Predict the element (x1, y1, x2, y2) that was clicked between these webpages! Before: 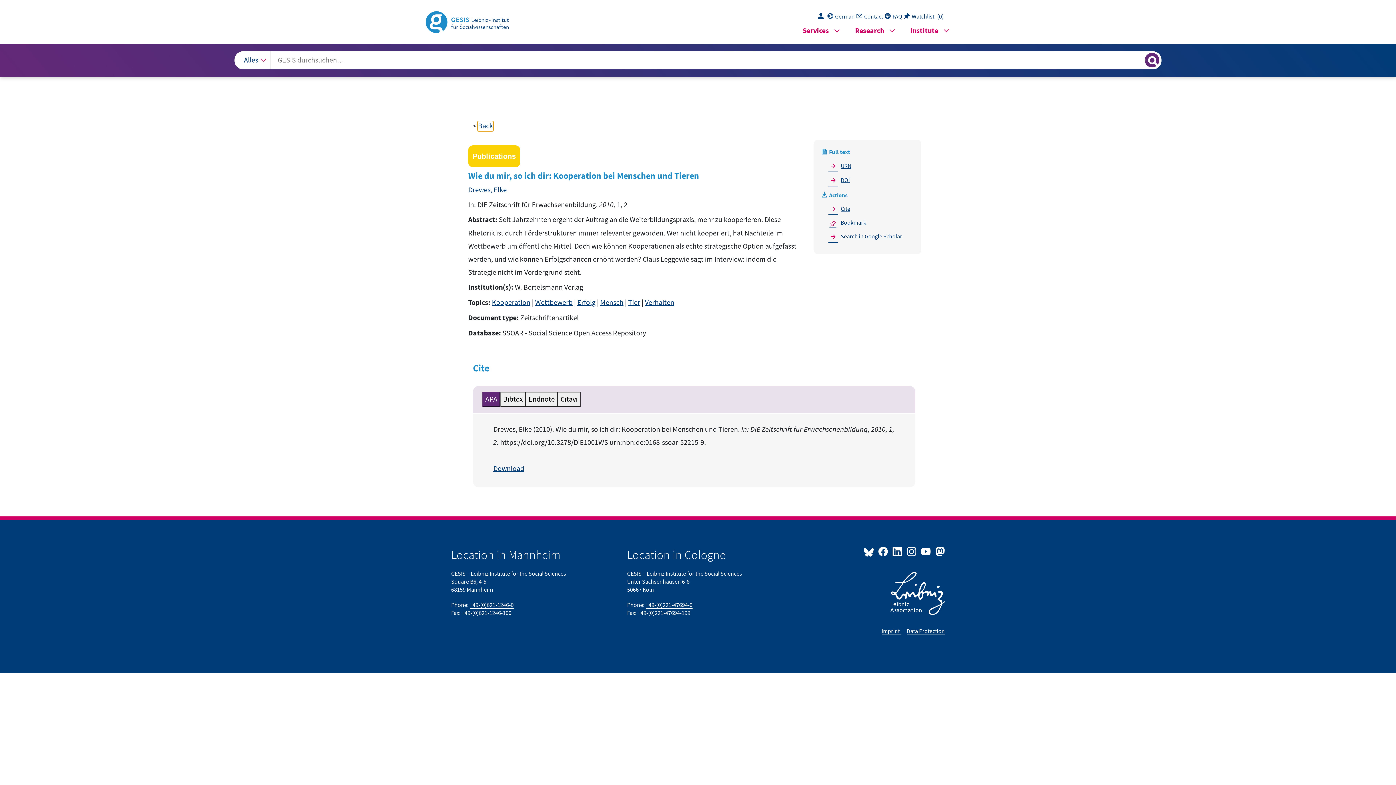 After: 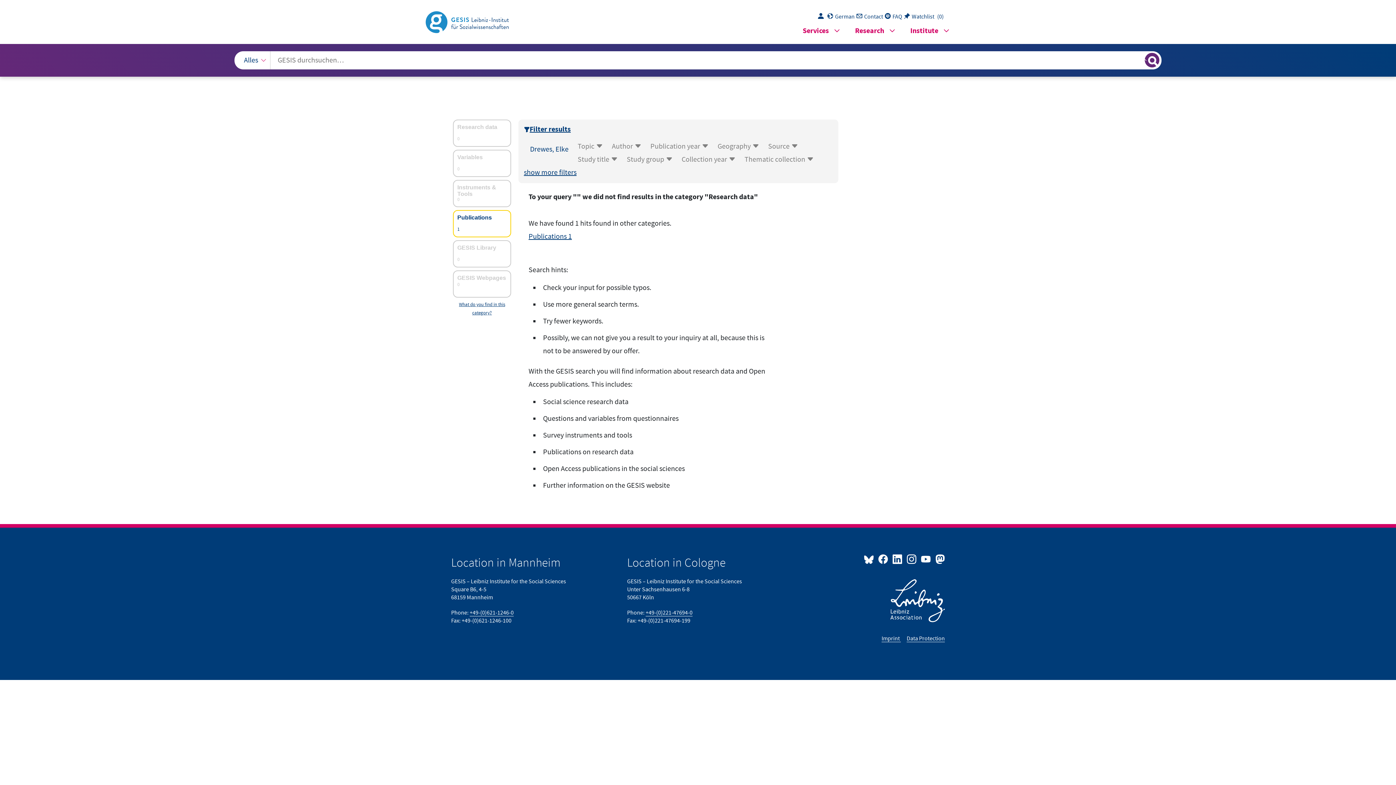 Action: label: Drewes, Elke bbox: (468, 185, 506, 194)